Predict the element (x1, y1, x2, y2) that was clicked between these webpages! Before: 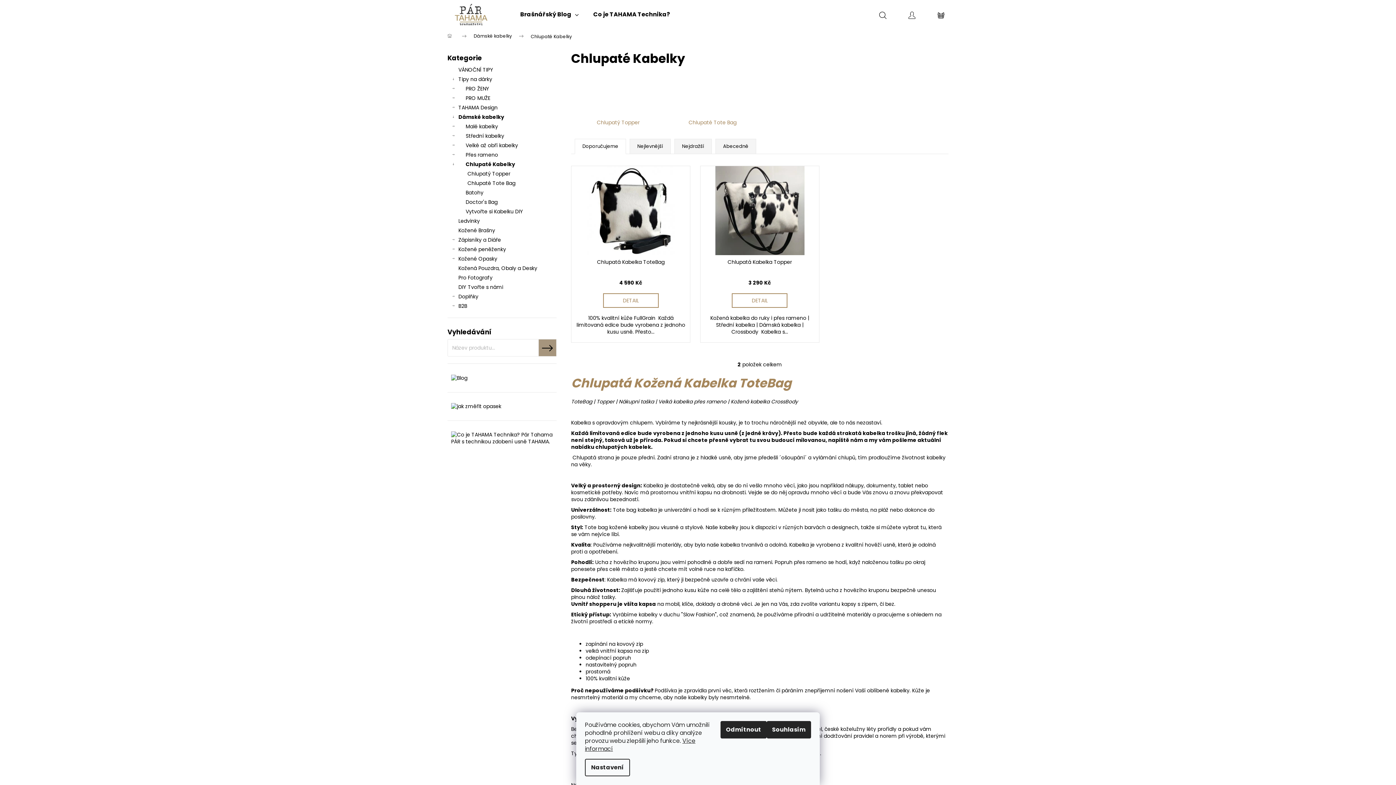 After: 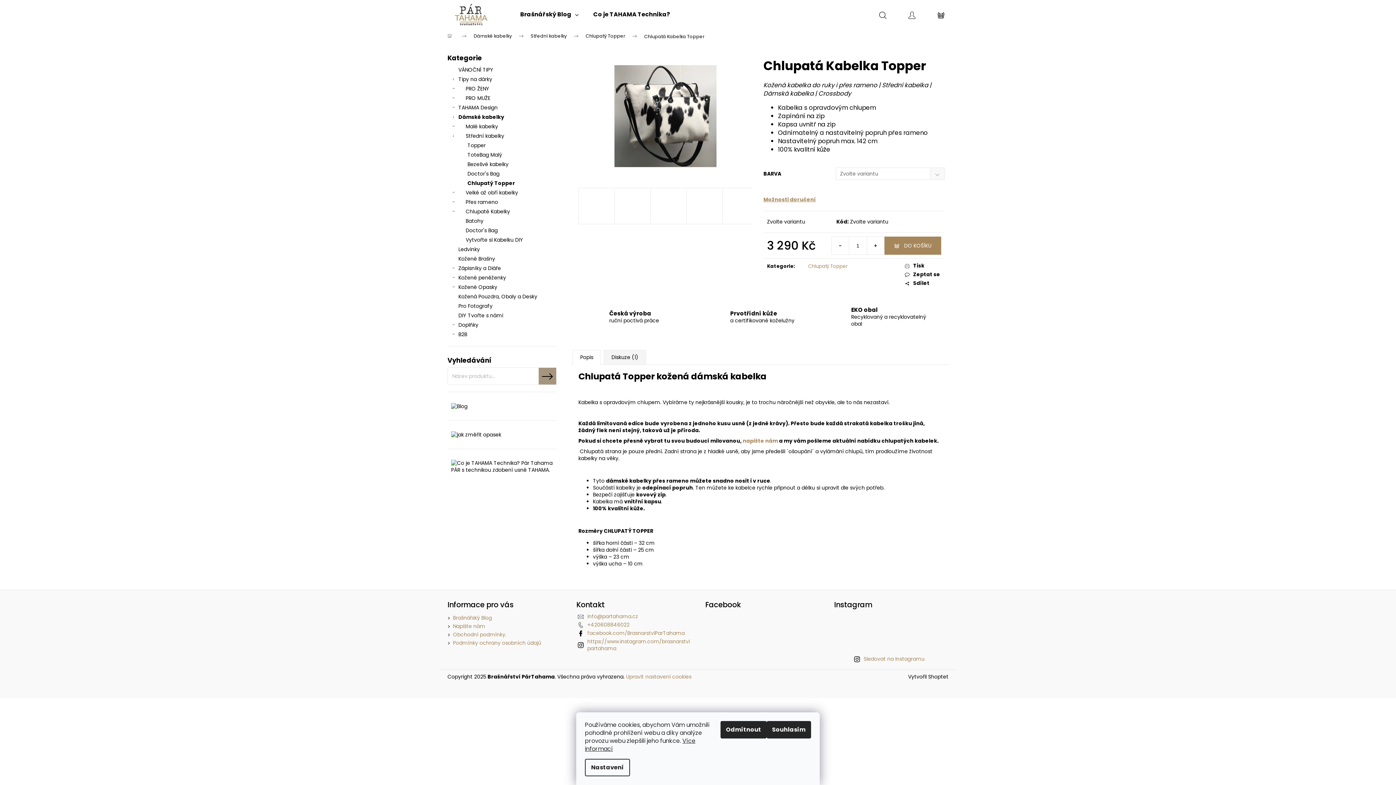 Action: label: Chlupatá Kabelka Topper bbox: (700, 258, 819, 279)